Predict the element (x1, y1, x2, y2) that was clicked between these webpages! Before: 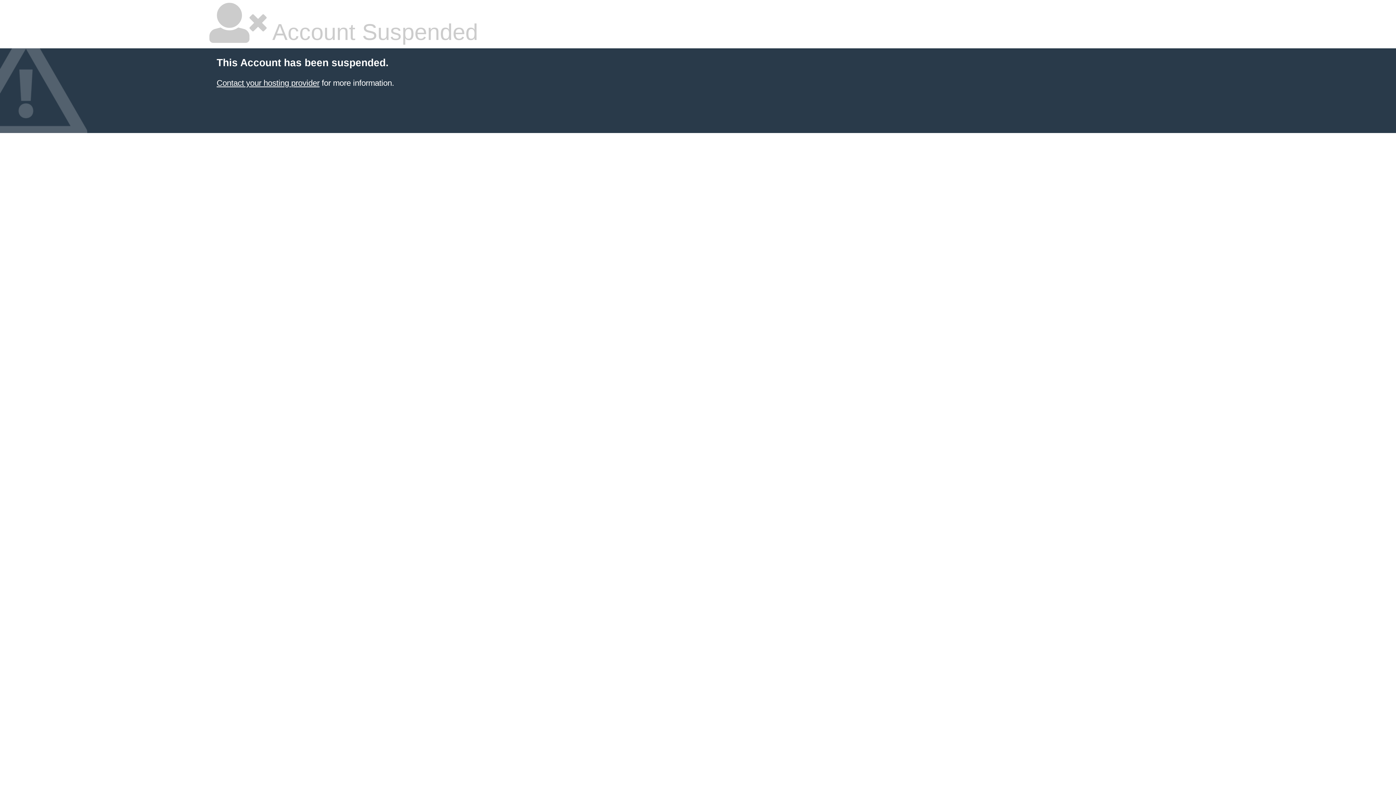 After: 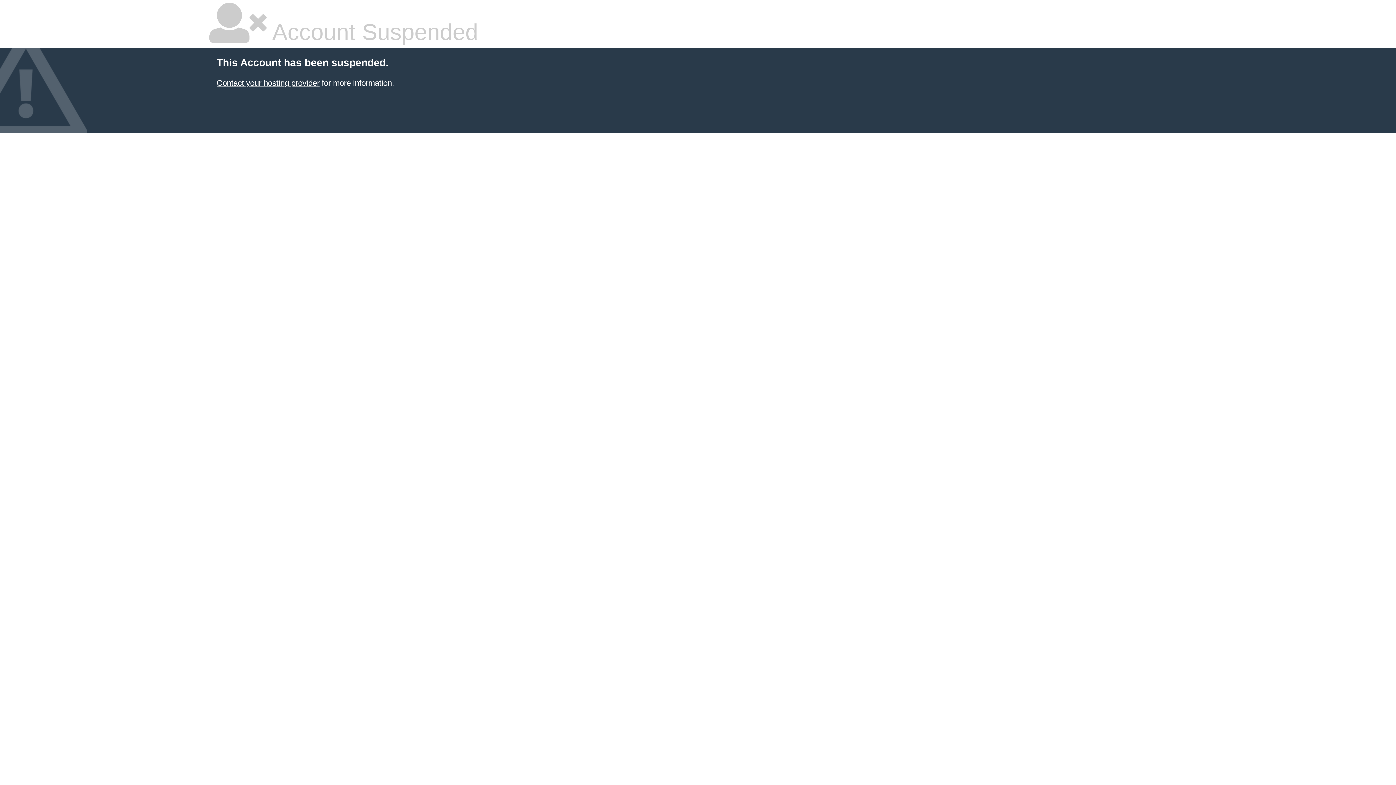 Action: bbox: (216, 78, 319, 87) label: Contact your hosting provider